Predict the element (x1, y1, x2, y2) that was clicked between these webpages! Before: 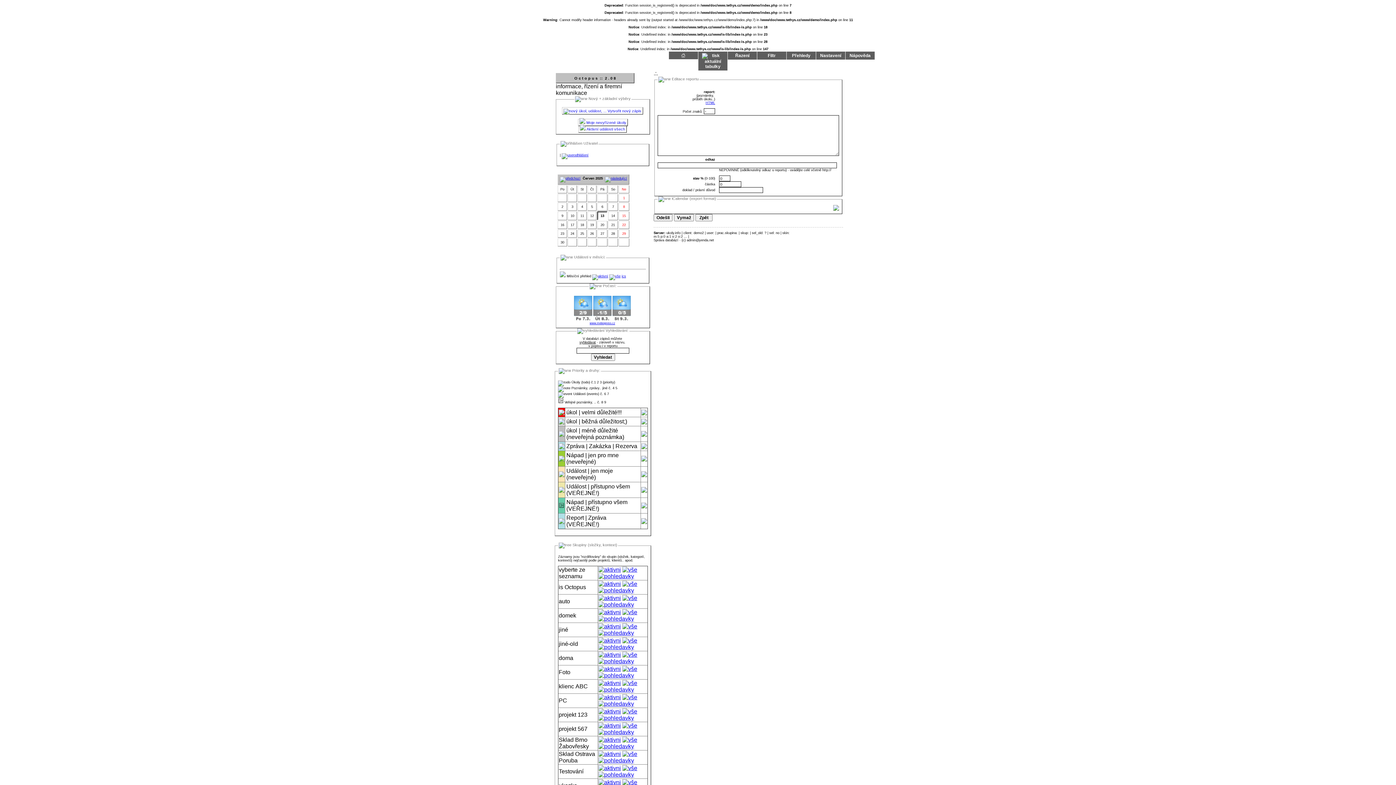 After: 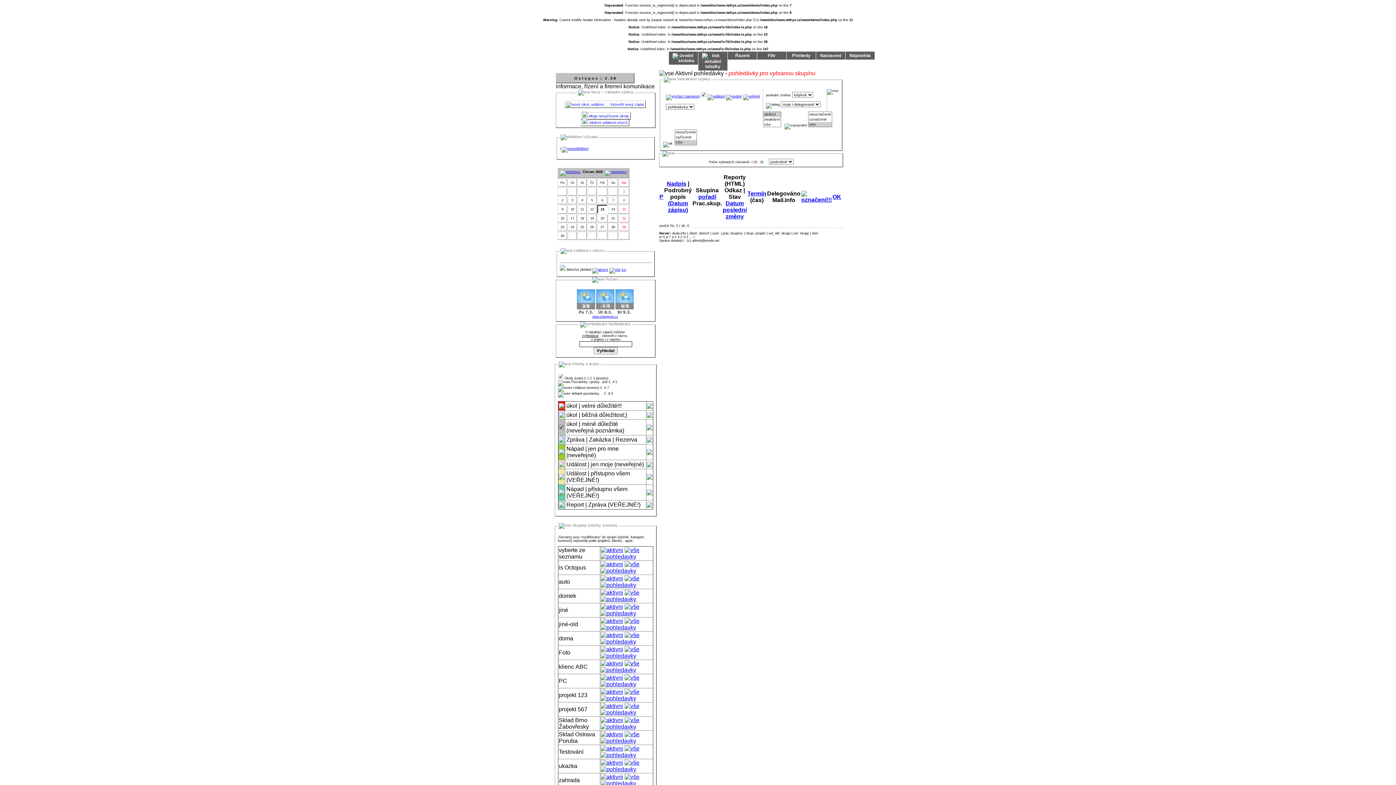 Action: bbox: (598, 715, 634, 721)